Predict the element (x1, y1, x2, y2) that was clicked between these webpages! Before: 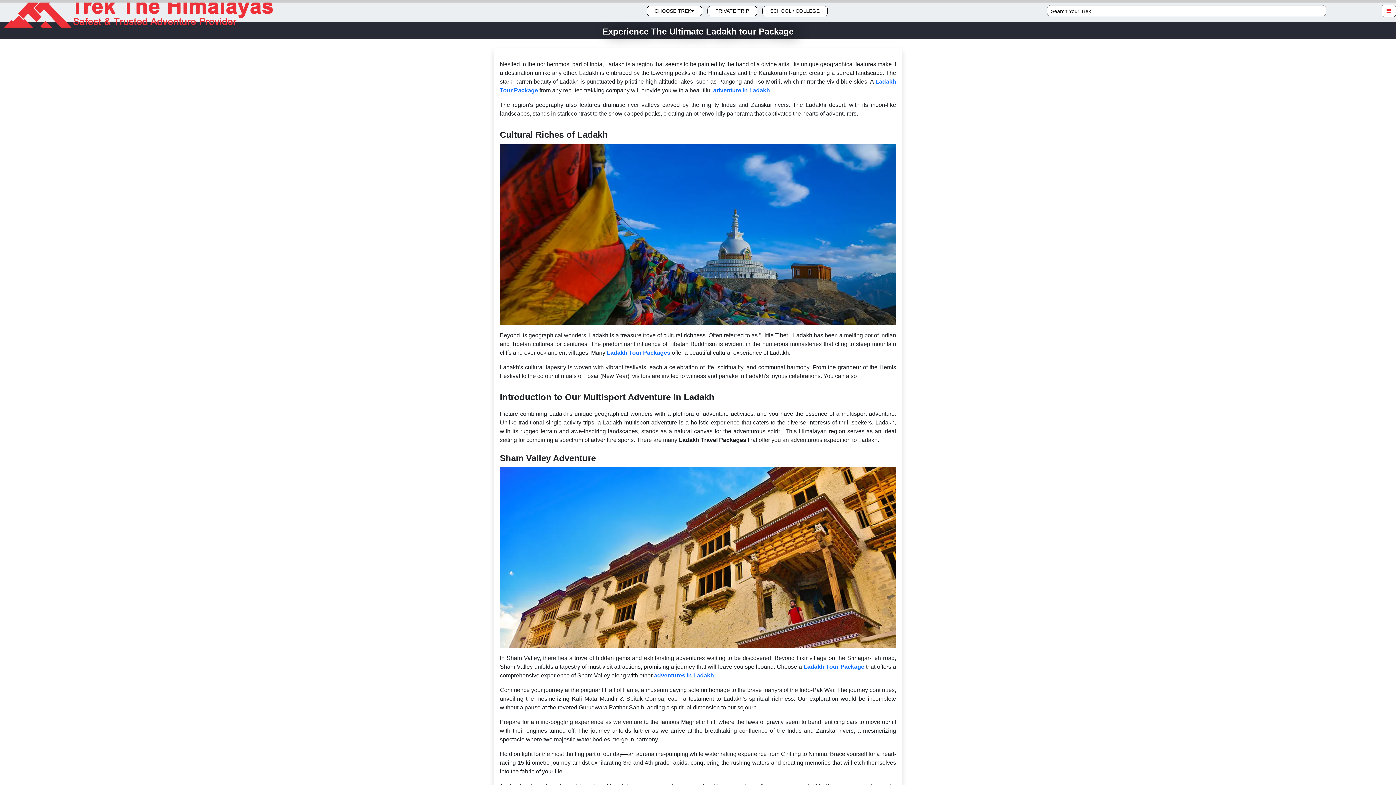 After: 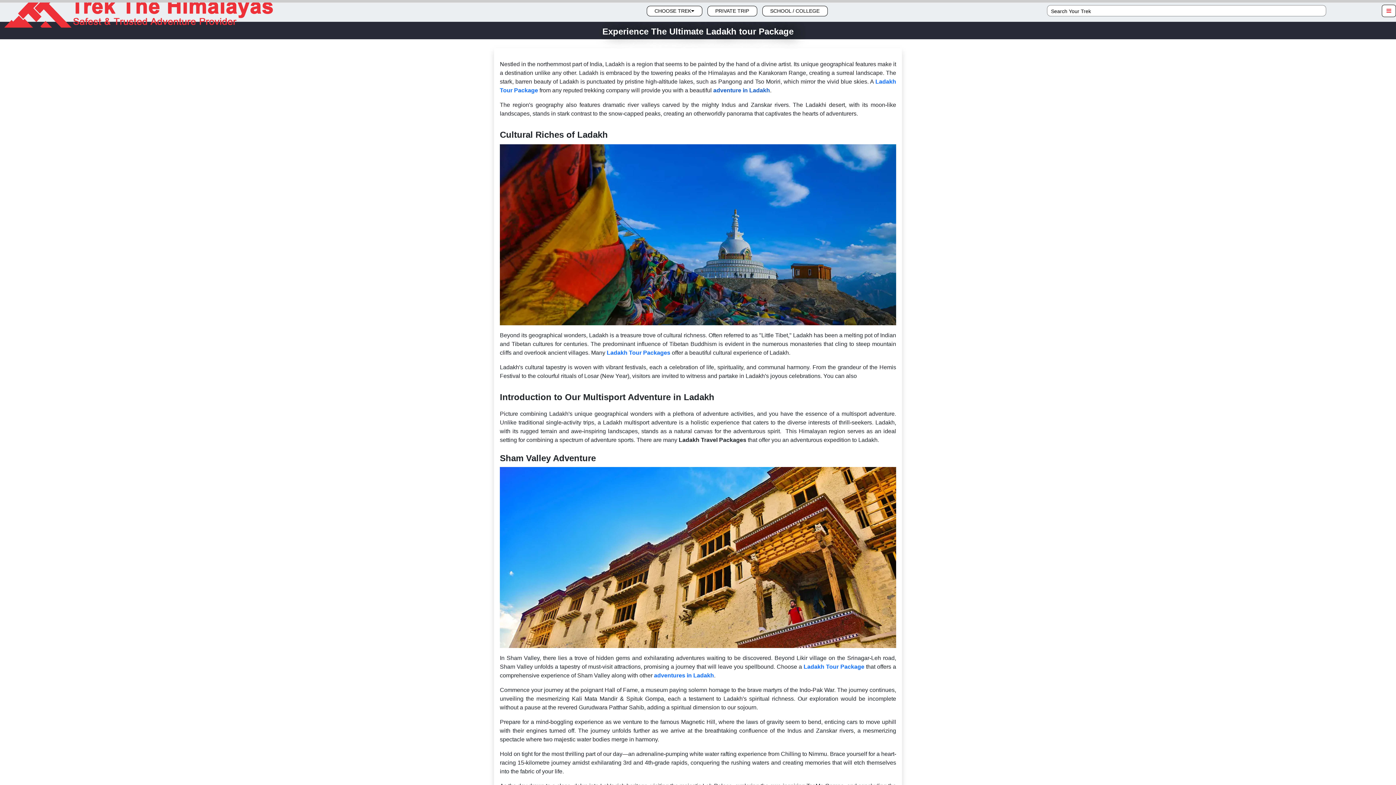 Action: label: adventure in Ladakh bbox: (713, 87, 770, 93)